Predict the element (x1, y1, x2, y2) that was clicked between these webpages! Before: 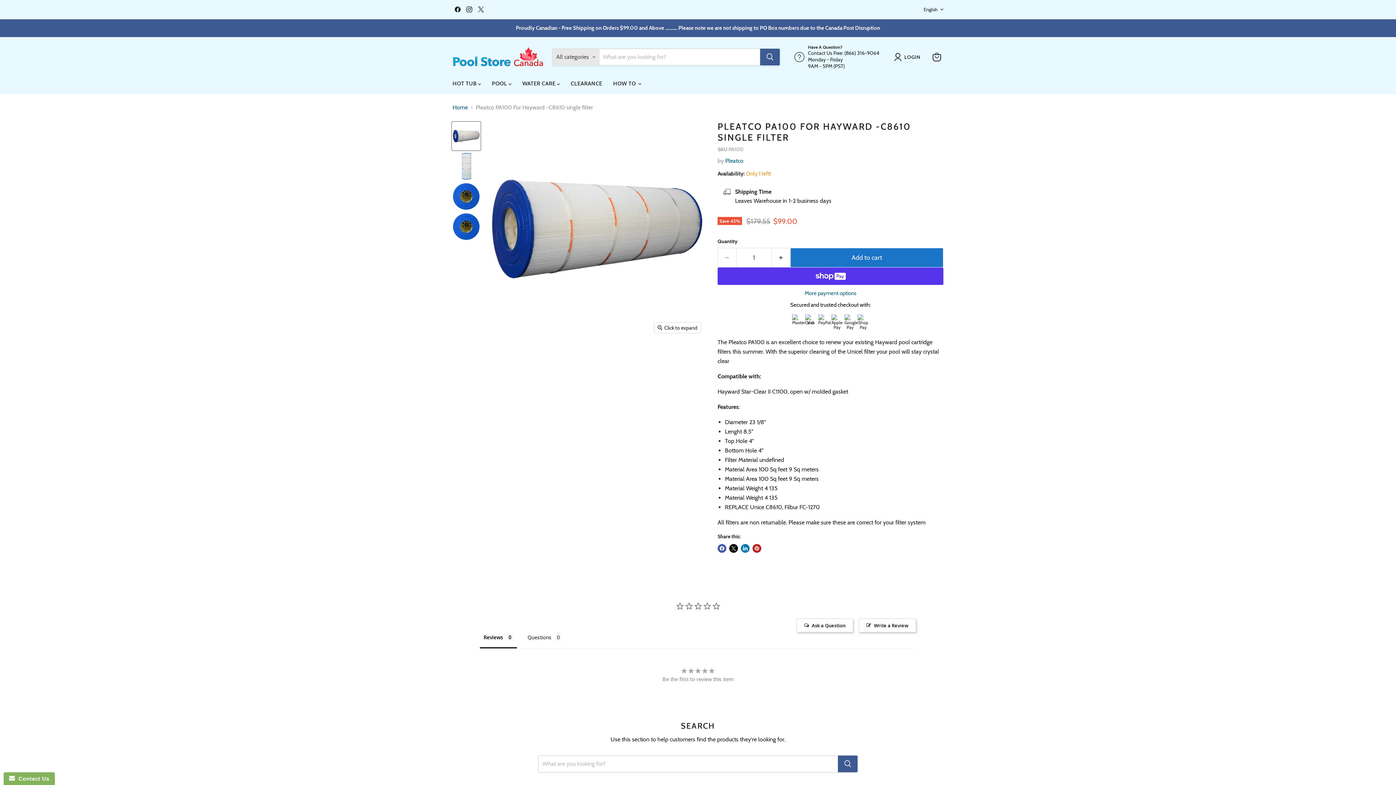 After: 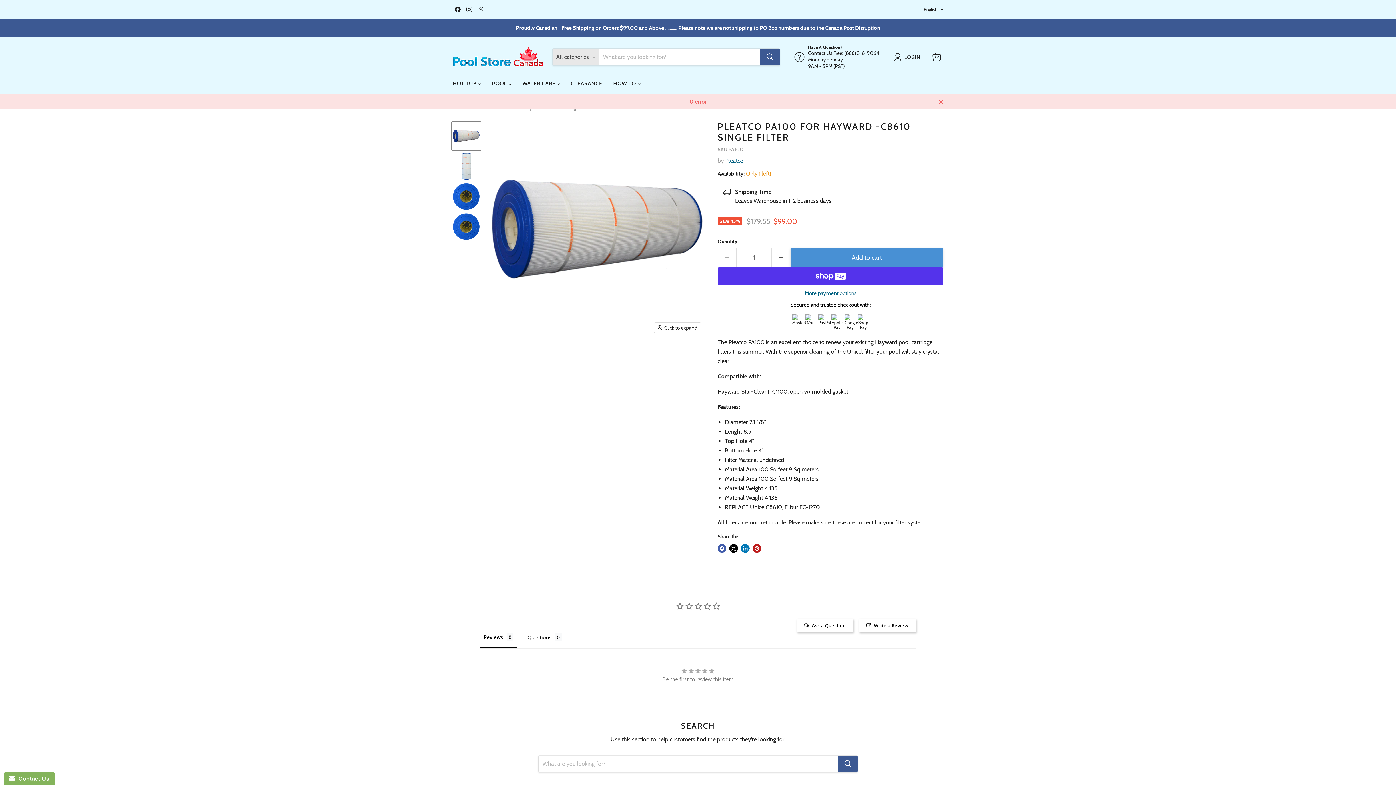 Action: label: Add to cart bbox: (790, 248, 943, 267)